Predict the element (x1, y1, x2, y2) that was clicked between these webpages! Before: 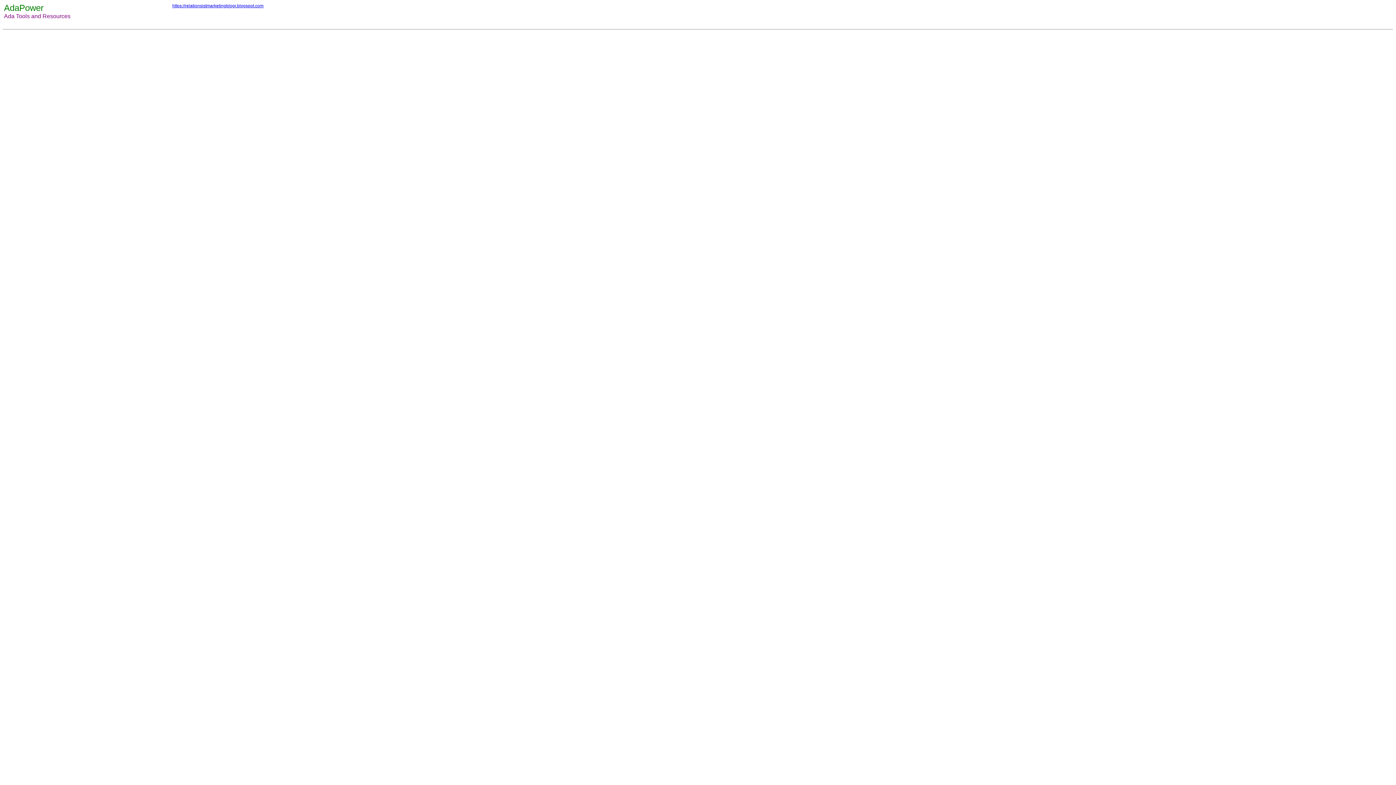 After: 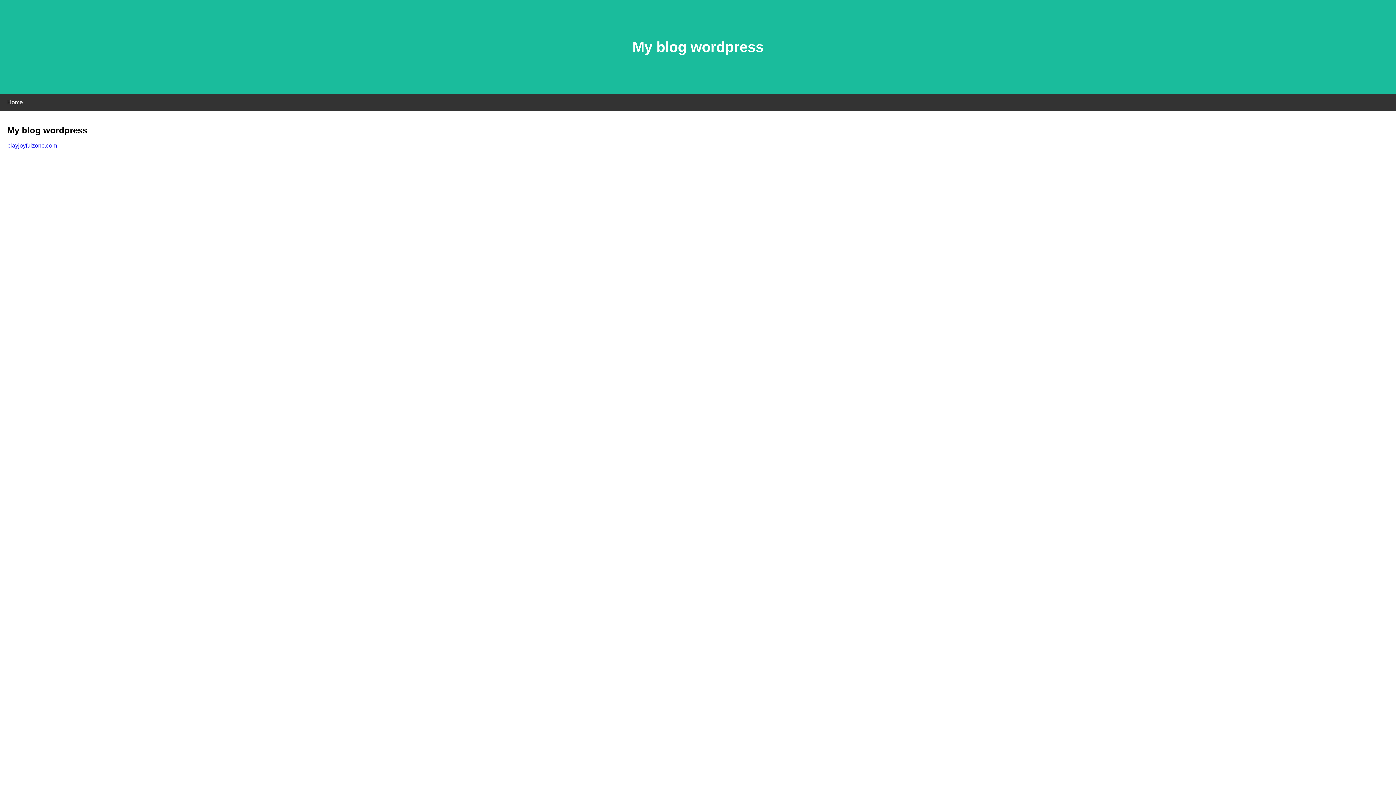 Action: label: https://relationsistmarketingblogr.blogspot.com bbox: (172, 3, 263, 8)